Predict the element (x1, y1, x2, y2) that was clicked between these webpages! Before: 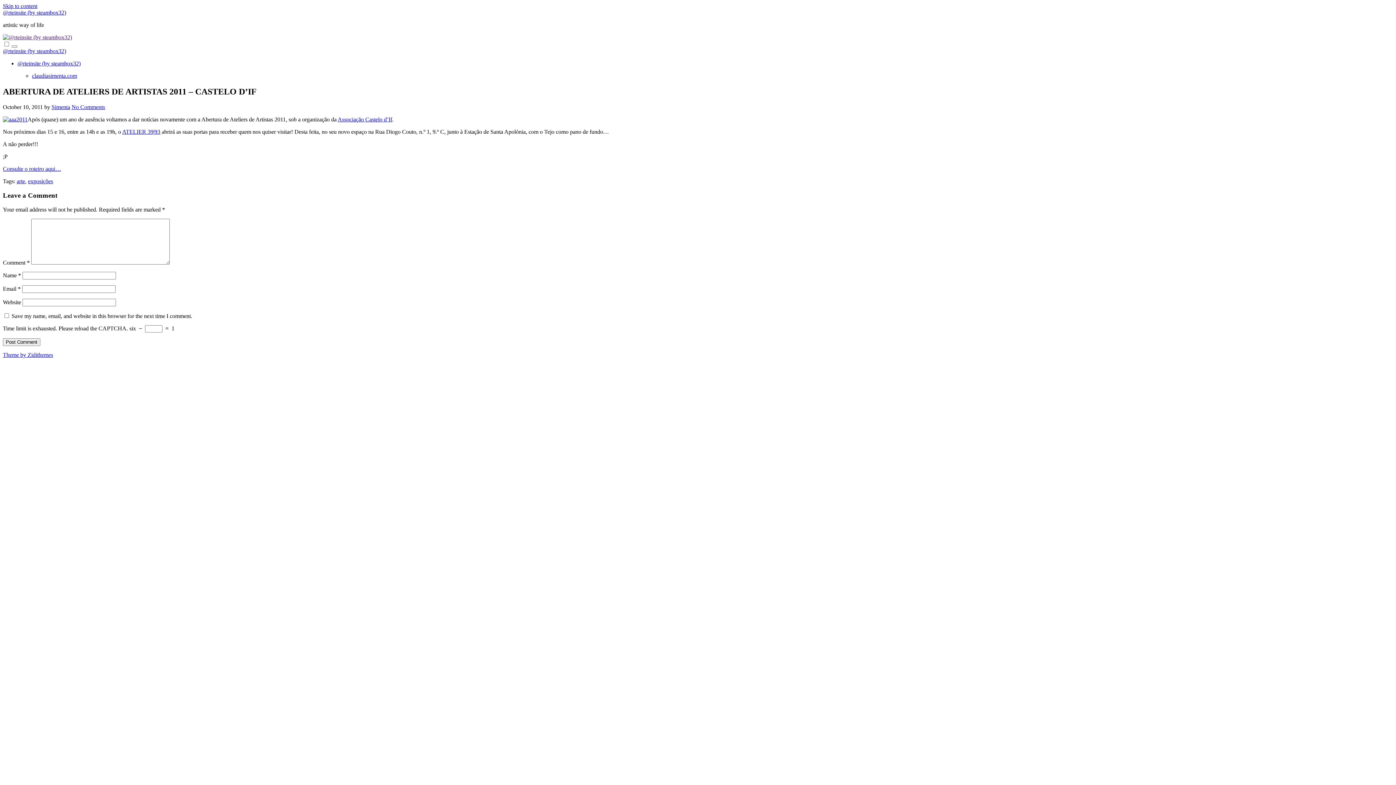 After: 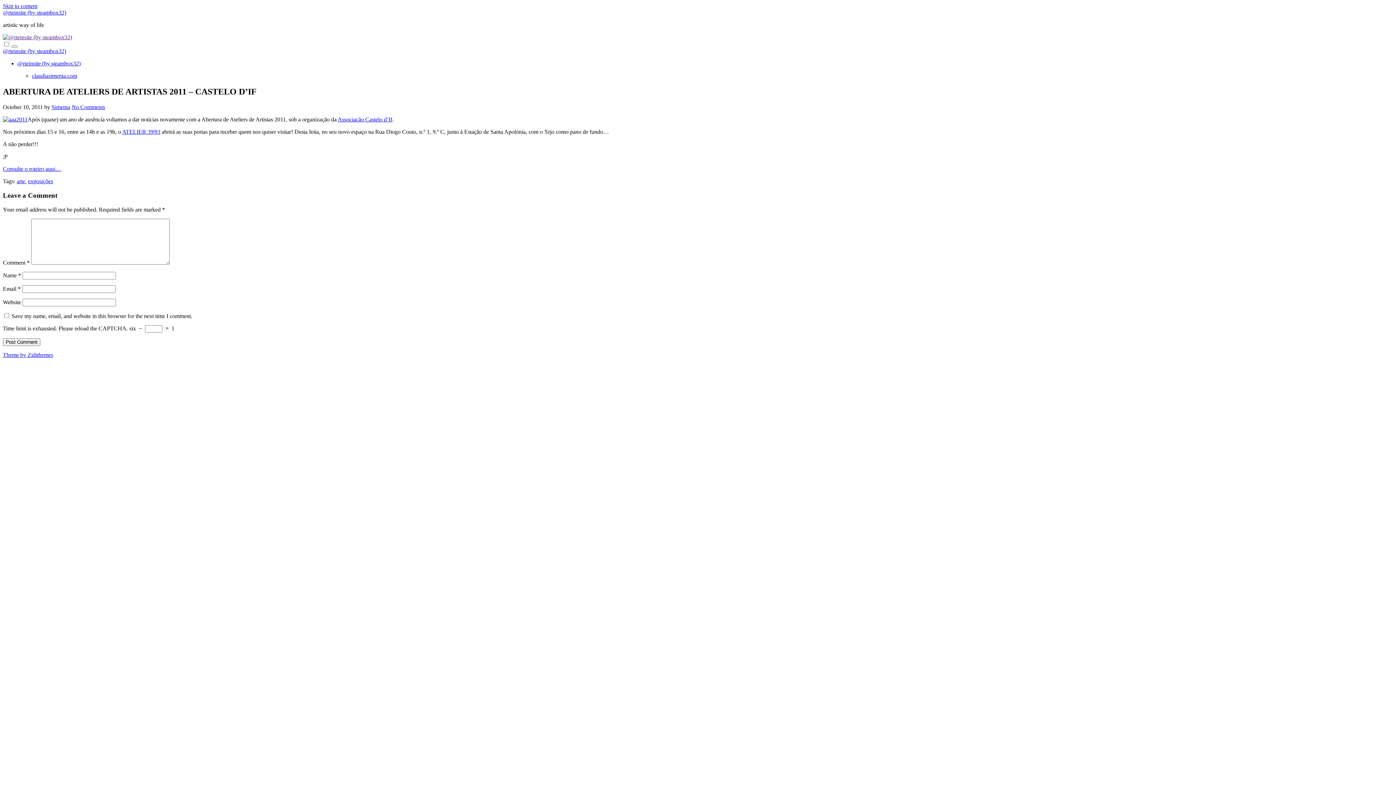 Action: bbox: (71, 104, 105, 110) label: No Comments